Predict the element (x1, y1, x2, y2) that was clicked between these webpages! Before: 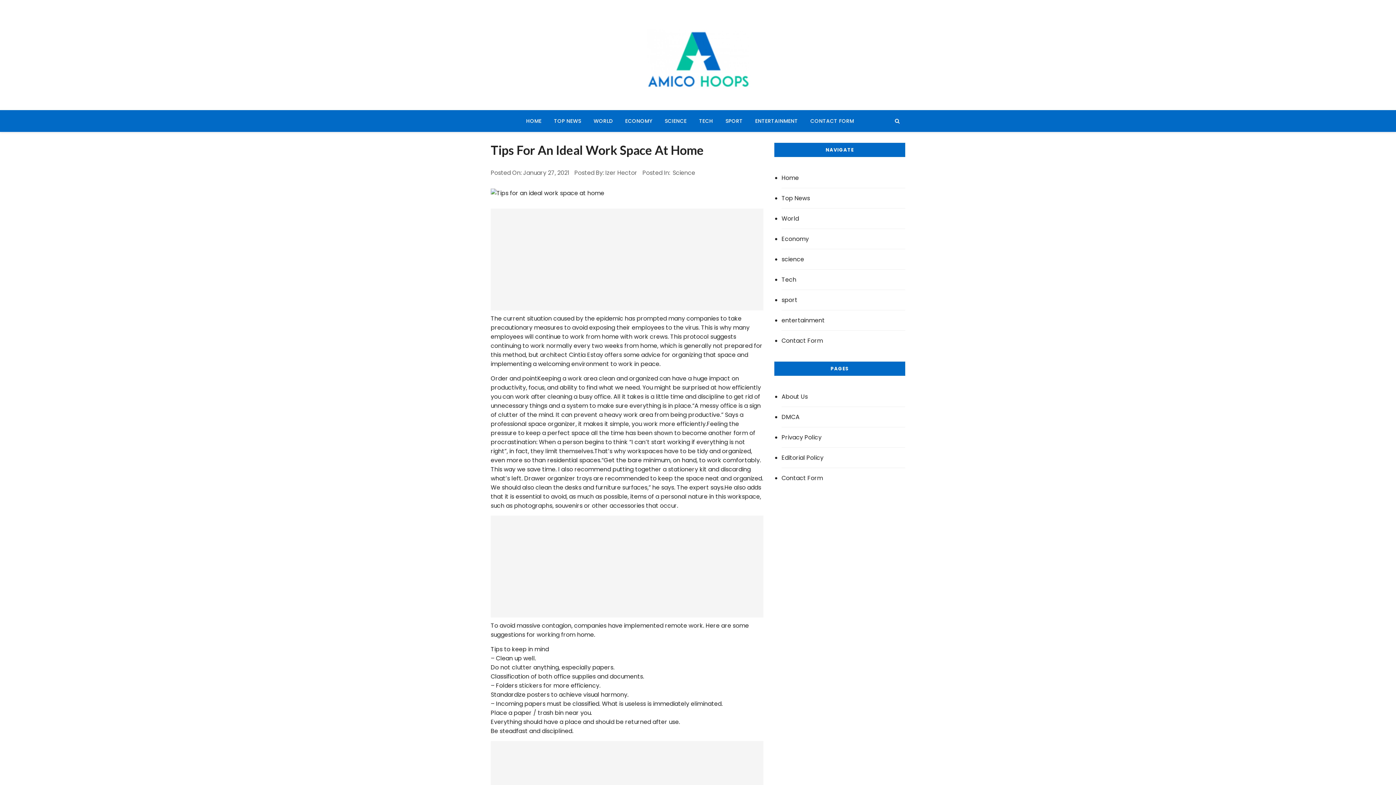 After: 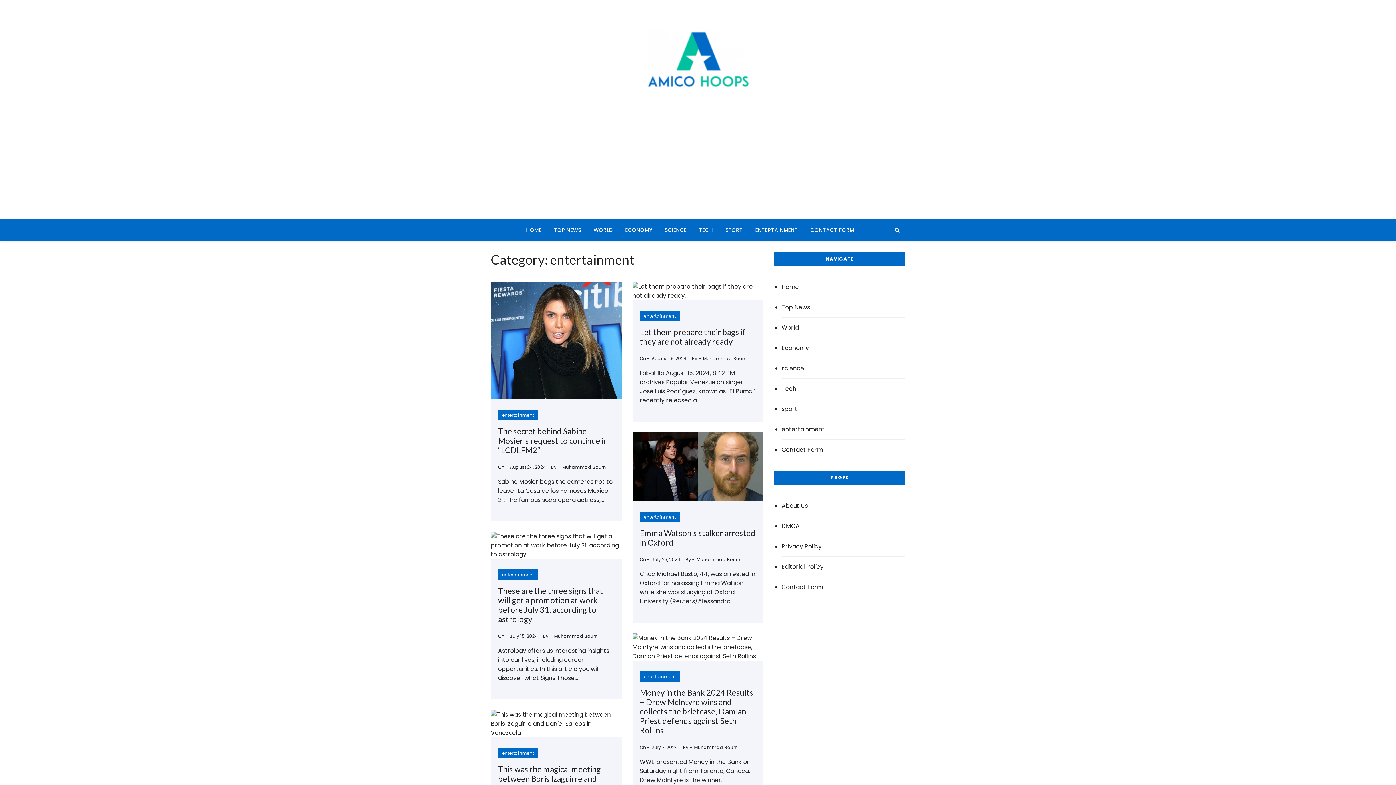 Action: bbox: (781, 310, 905, 330) label: entertainment